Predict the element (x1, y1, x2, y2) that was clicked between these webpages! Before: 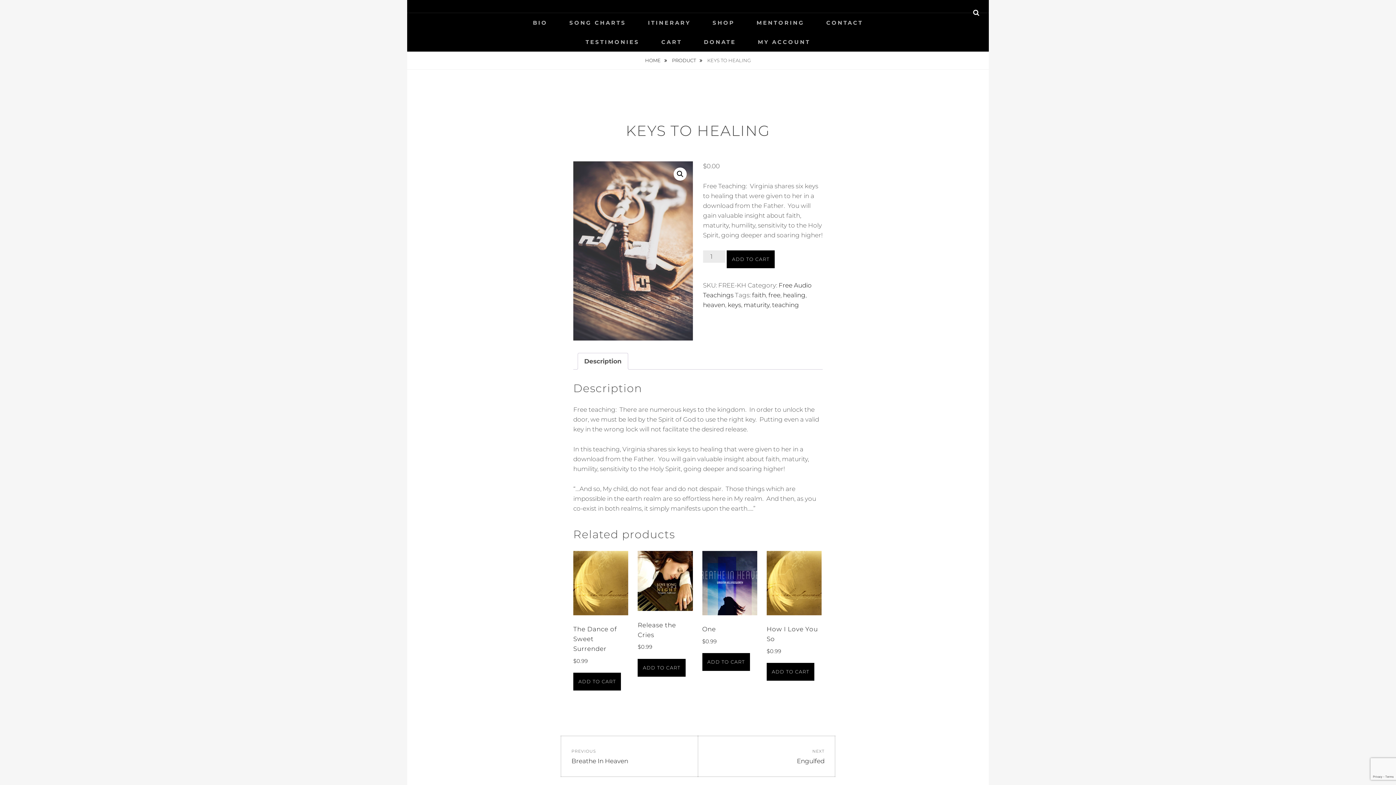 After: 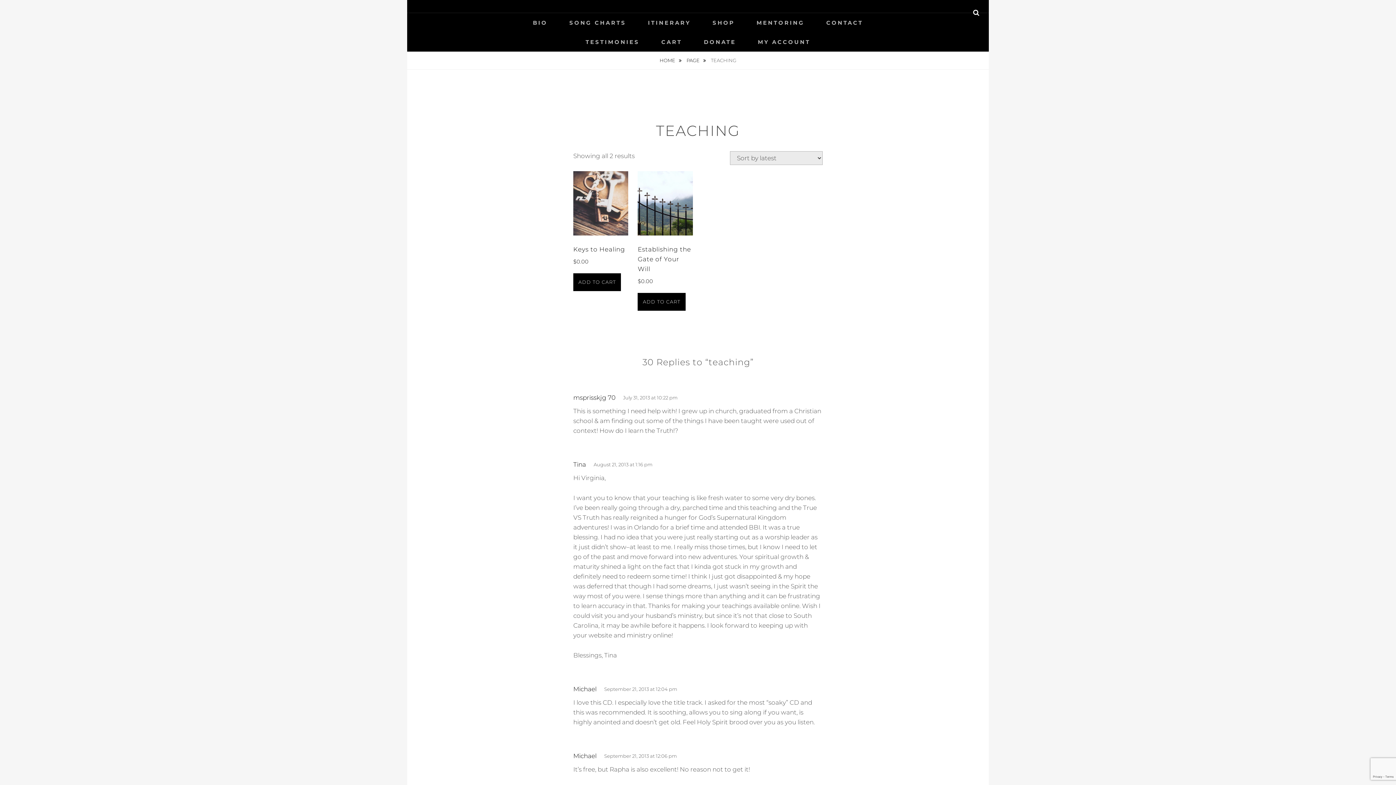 Action: label: teaching bbox: (772, 301, 799, 308)